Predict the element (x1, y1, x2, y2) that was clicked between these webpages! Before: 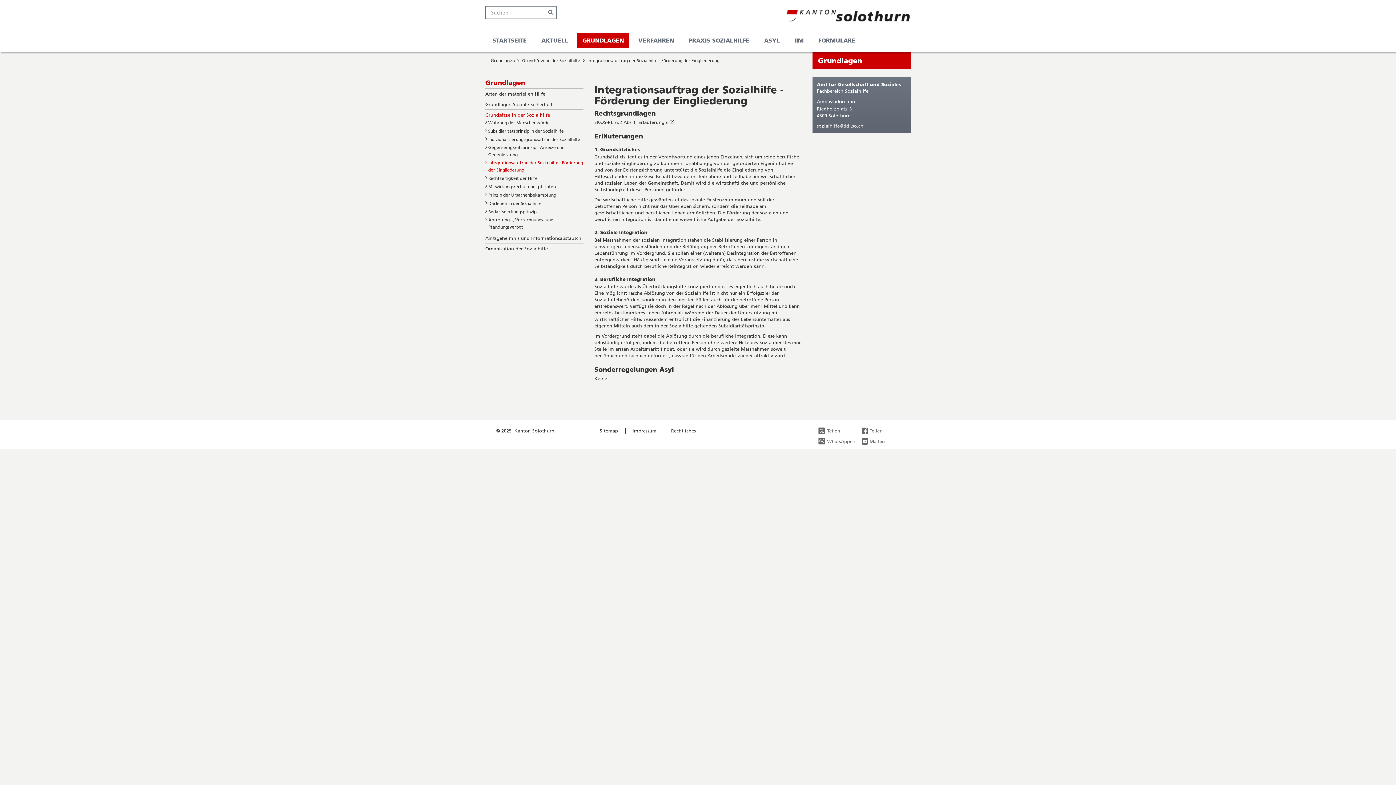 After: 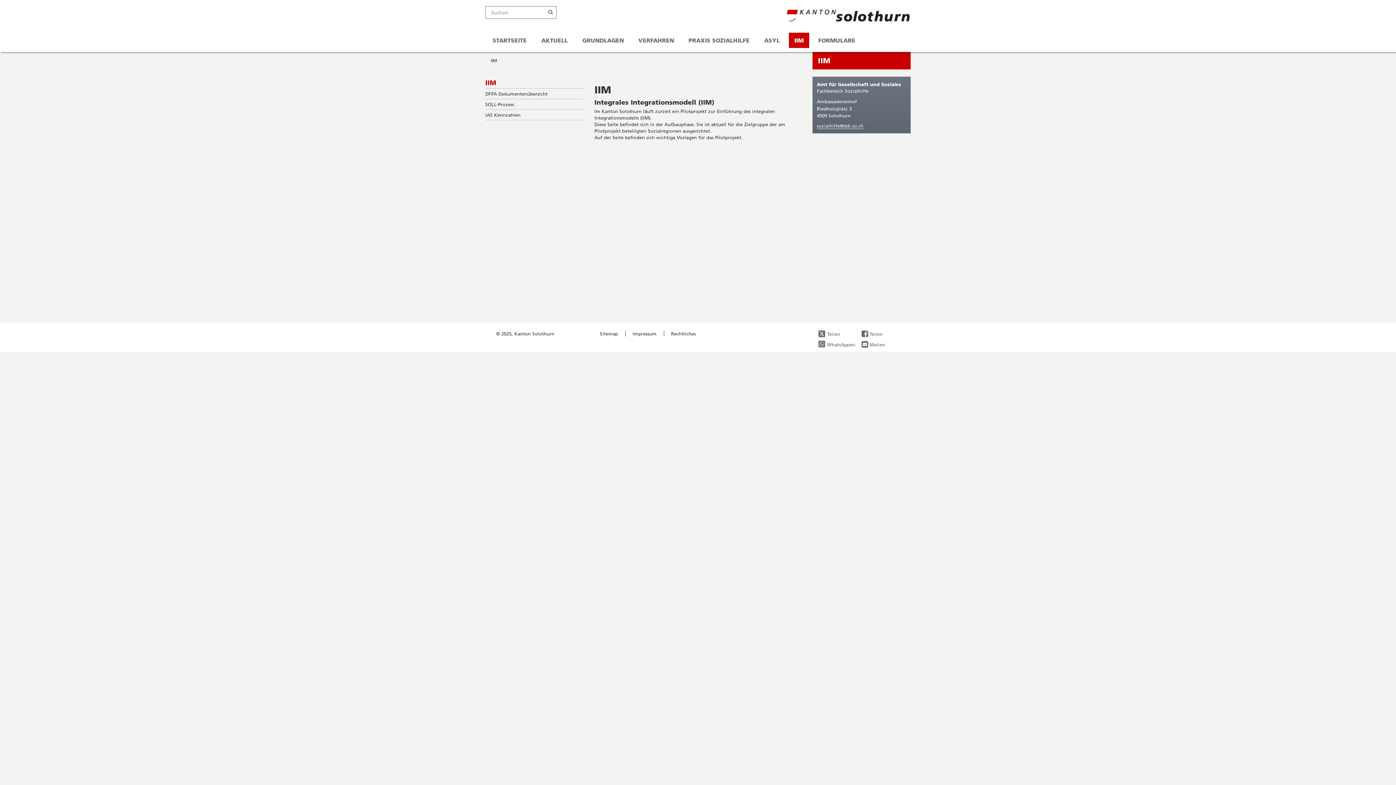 Action: bbox: (789, 32, 809, 48) label: IIM